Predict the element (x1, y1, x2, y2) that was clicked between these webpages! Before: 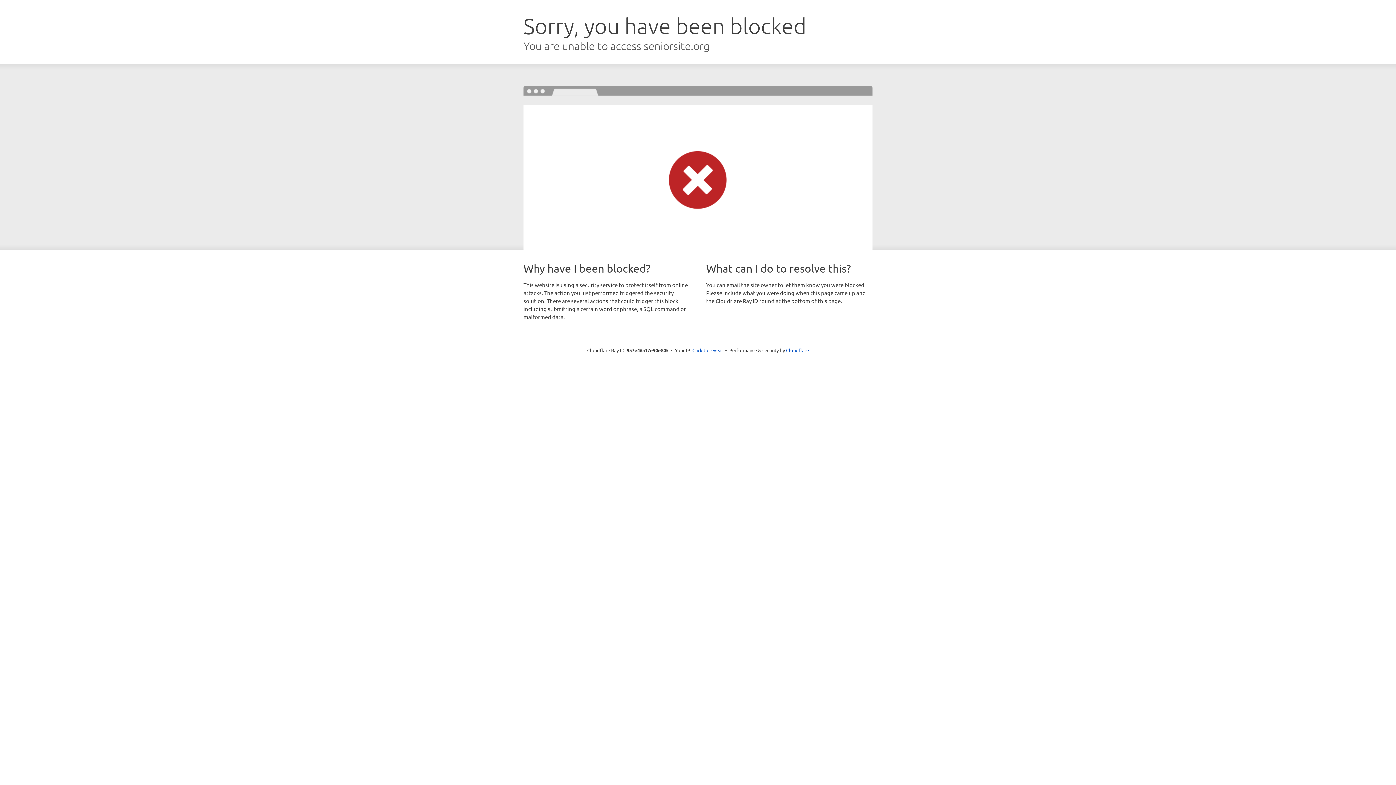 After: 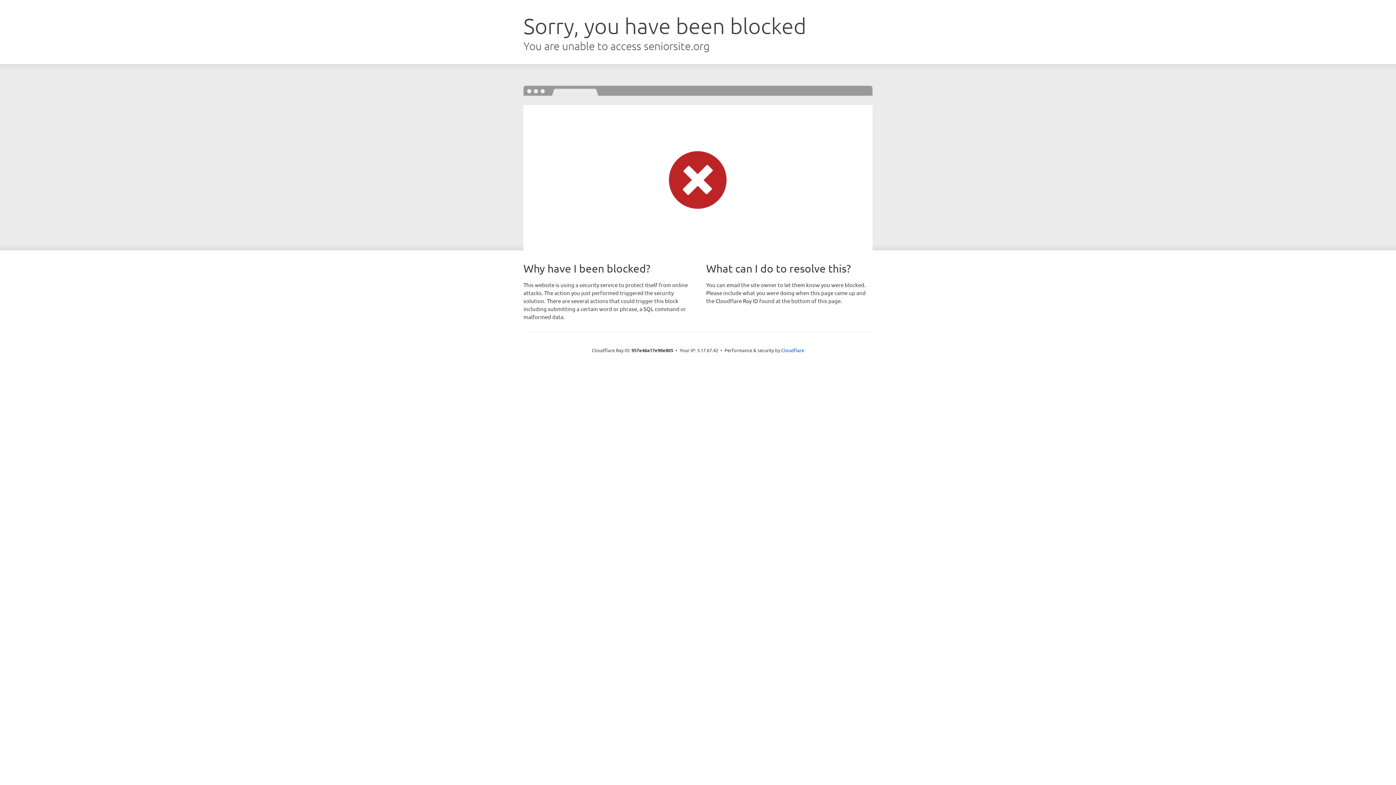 Action: bbox: (692, 346, 723, 353) label: Click to reveal